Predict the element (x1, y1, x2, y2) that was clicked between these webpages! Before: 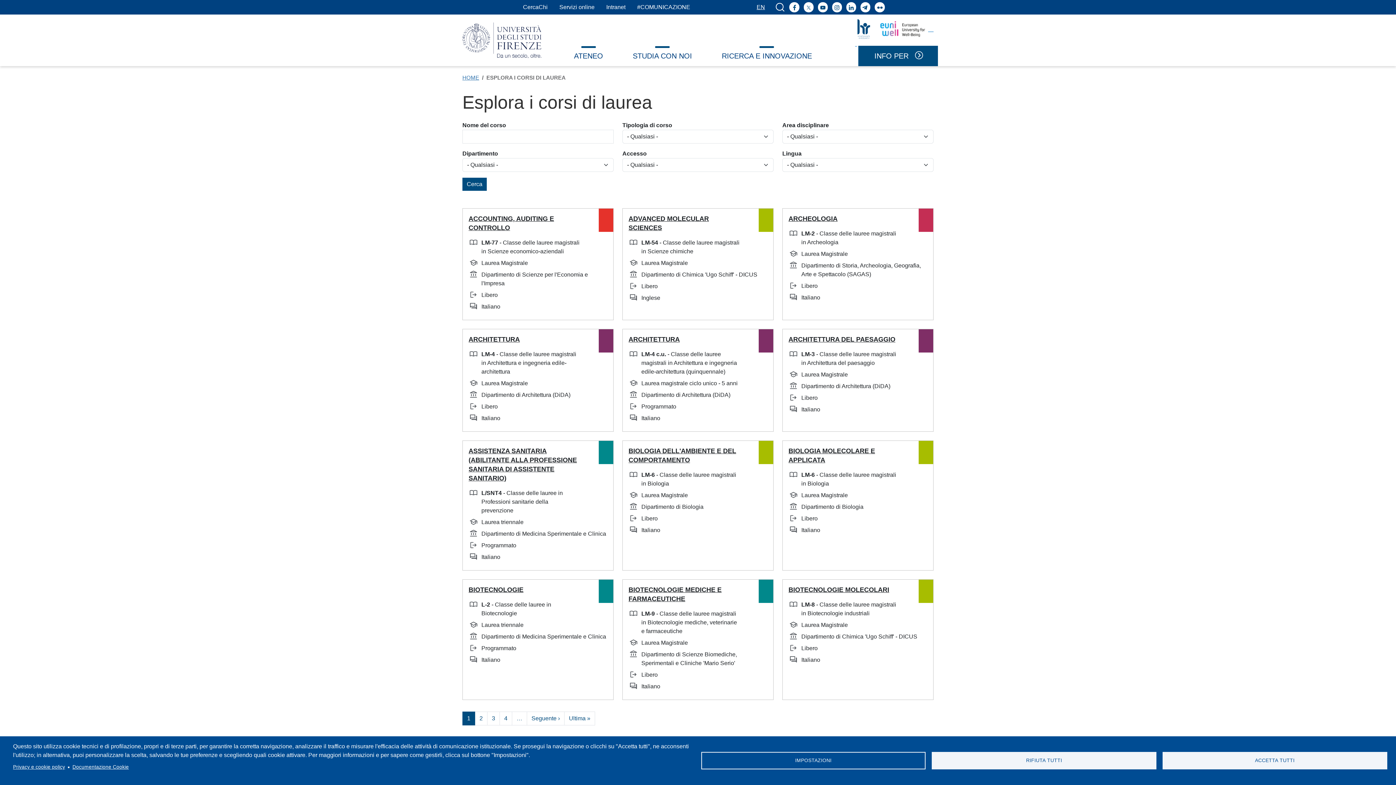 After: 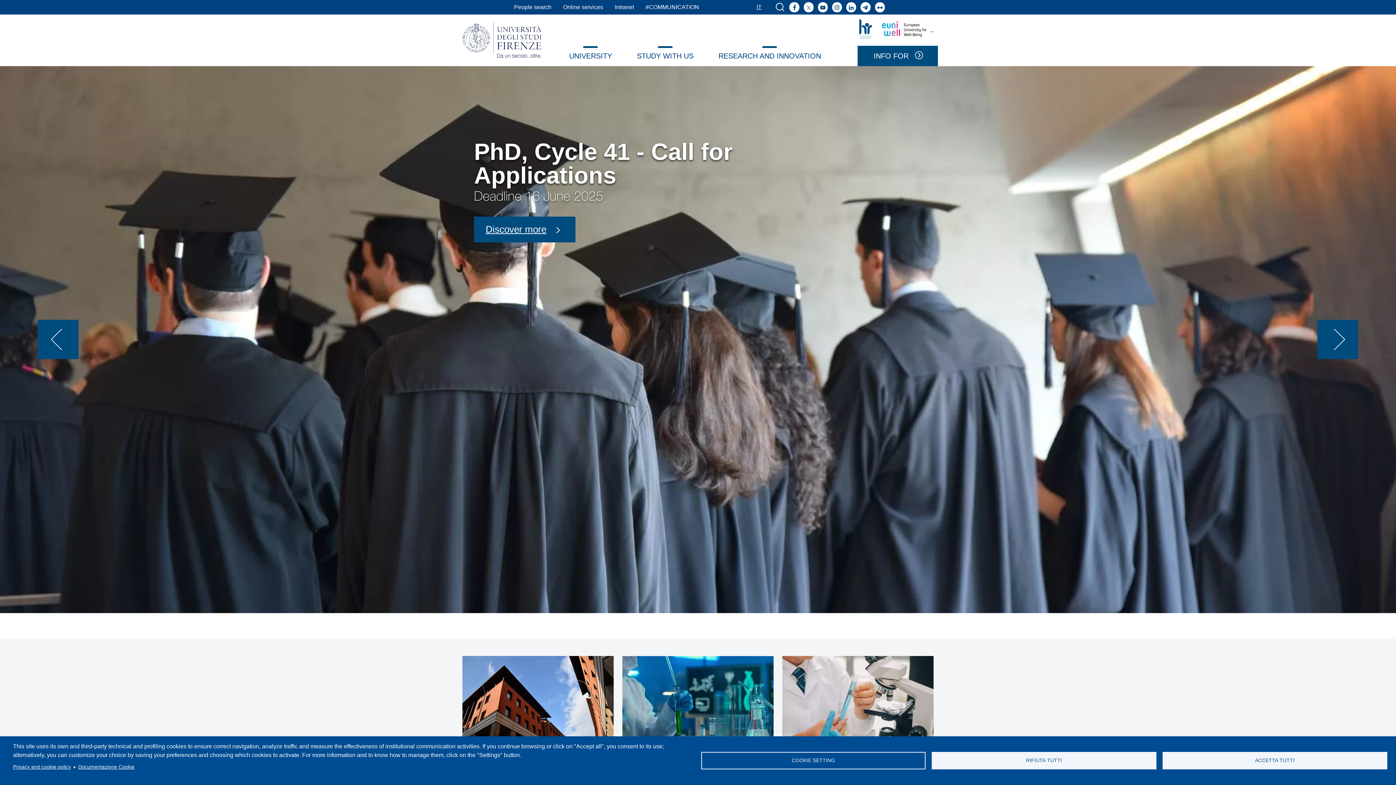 Action: bbox: (756, 2, 765, 11) label: EN